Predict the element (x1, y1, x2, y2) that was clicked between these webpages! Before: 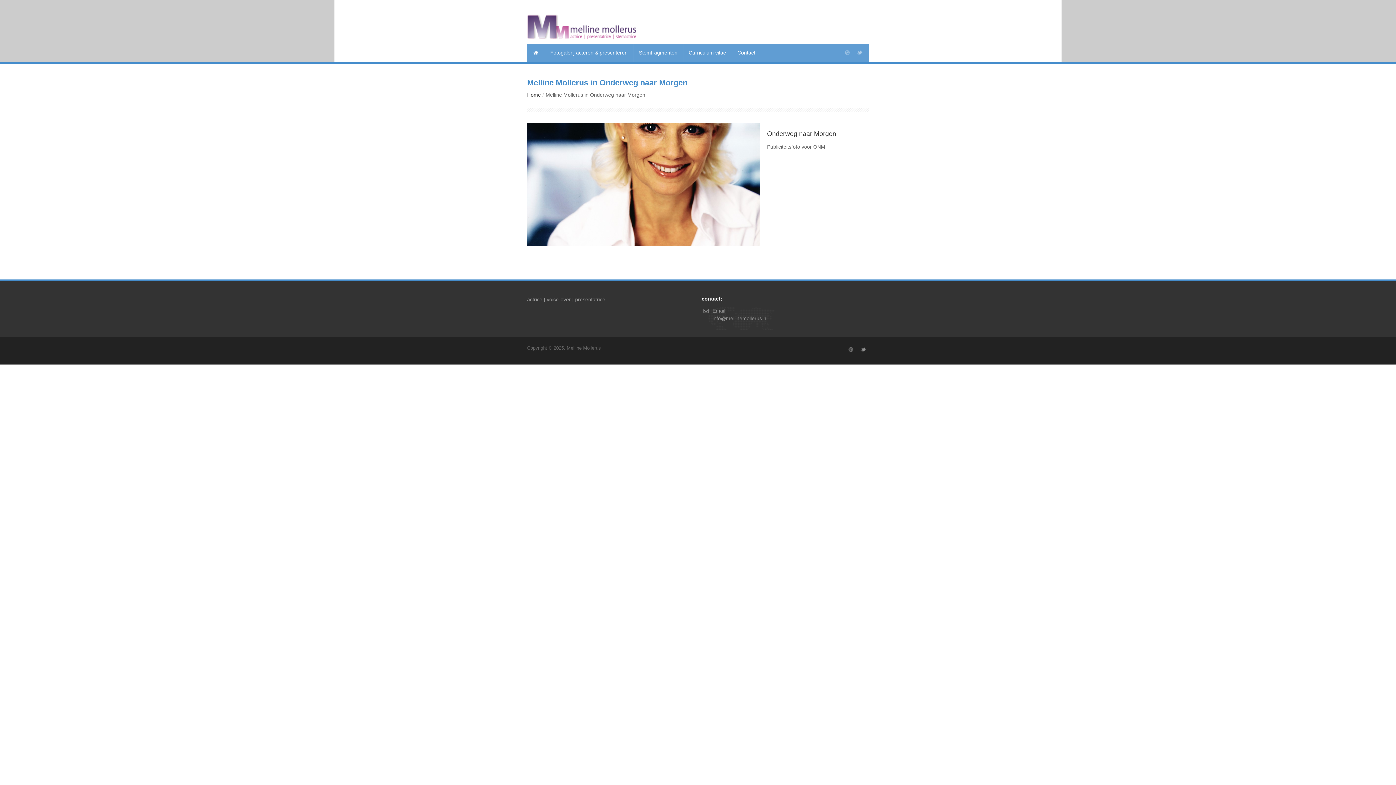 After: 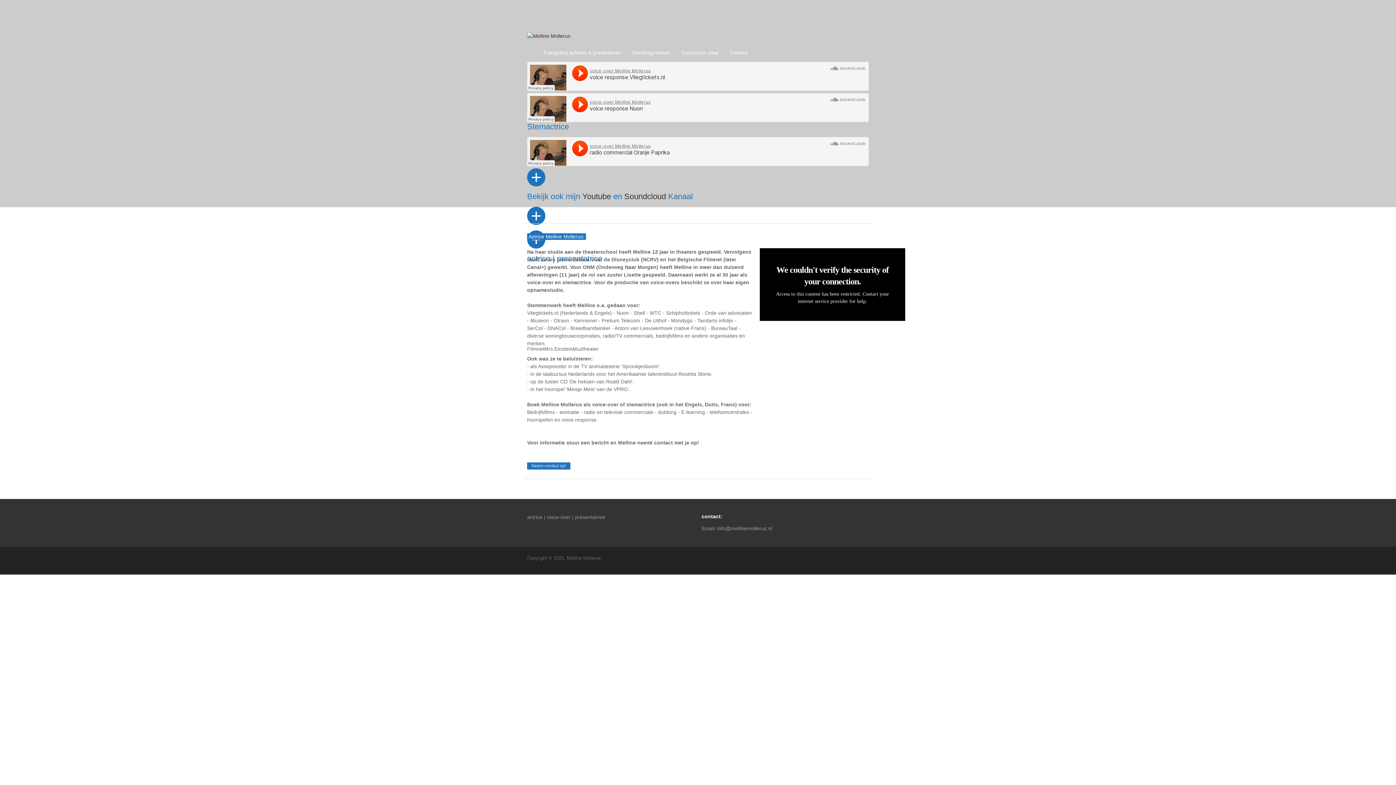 Action: bbox: (527, 13, 636, 40)